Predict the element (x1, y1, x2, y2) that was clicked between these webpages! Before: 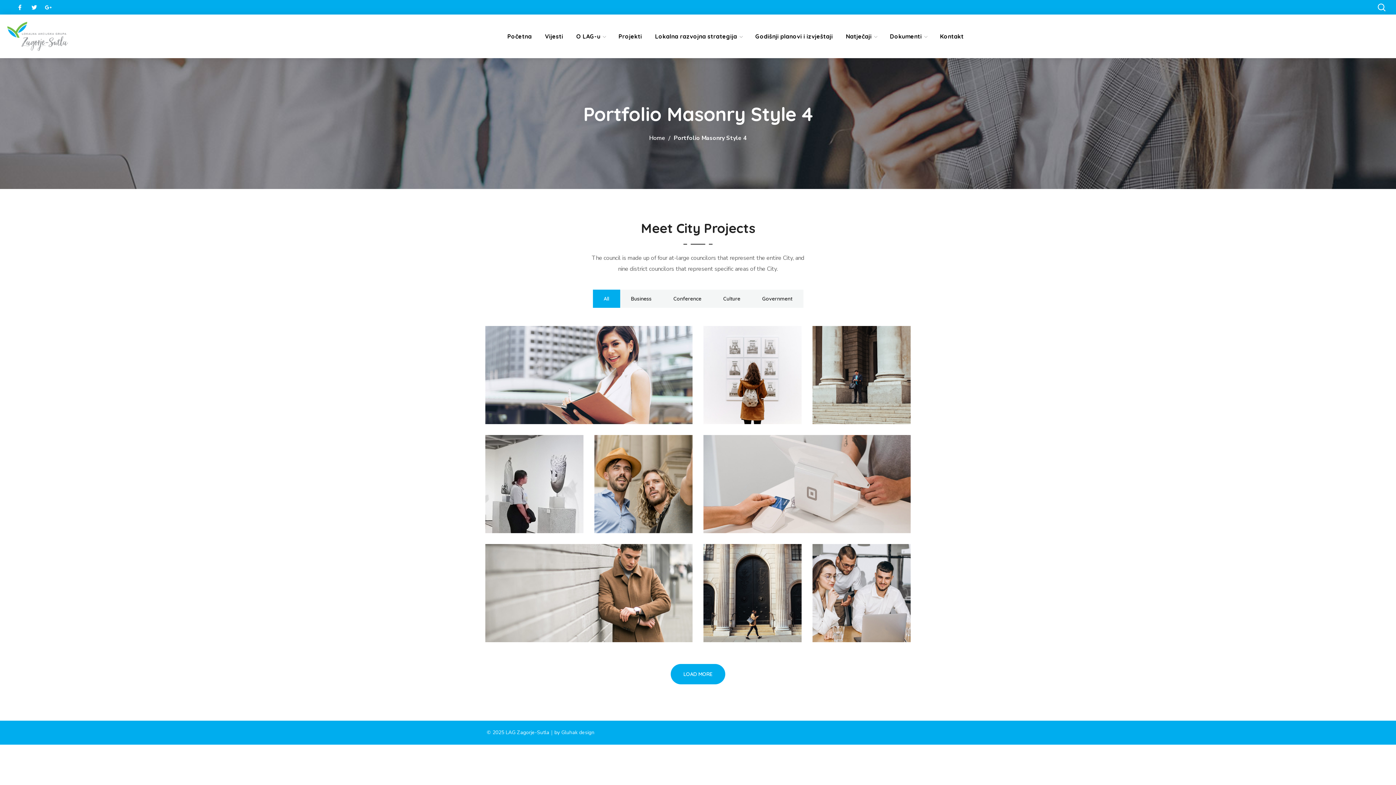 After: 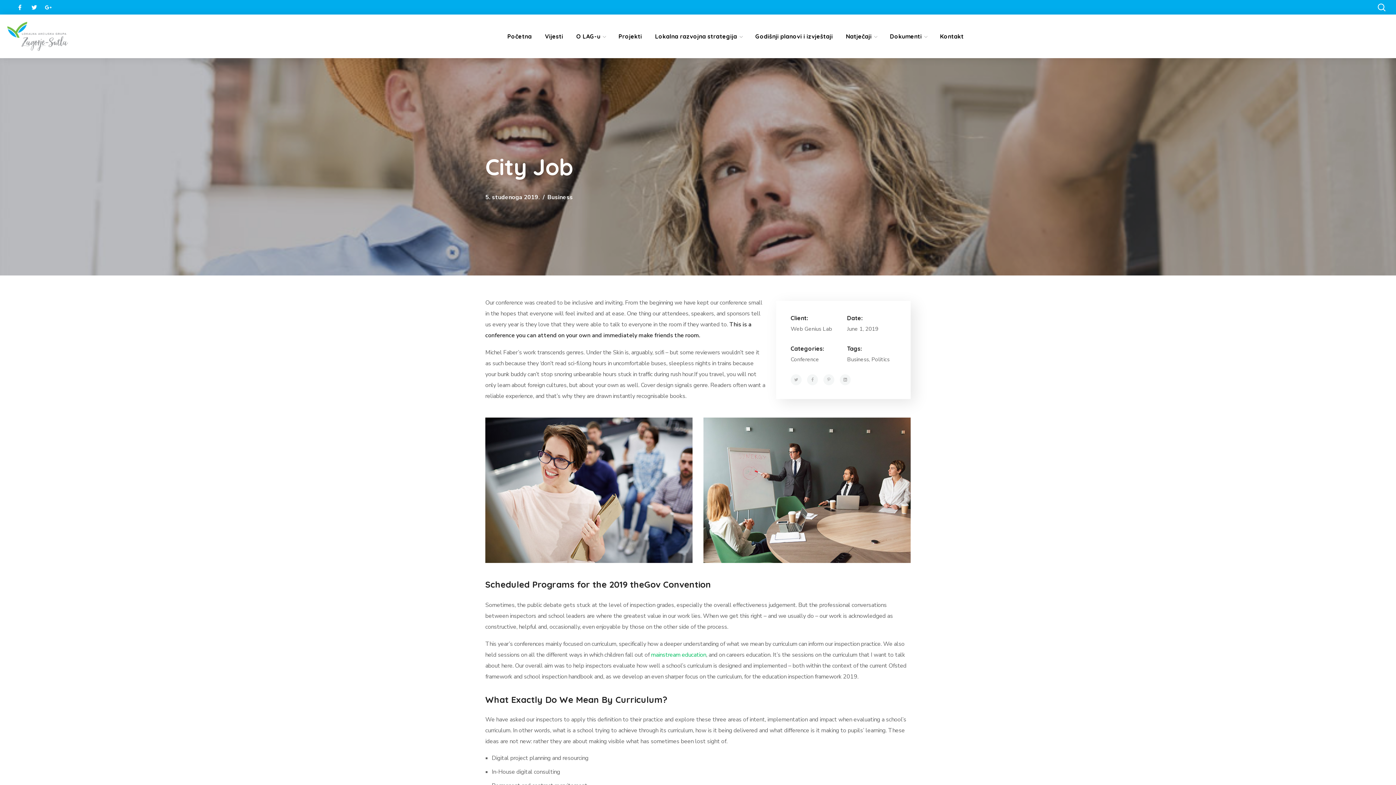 Action: label: City Job bbox: (609, 472, 652, 486)